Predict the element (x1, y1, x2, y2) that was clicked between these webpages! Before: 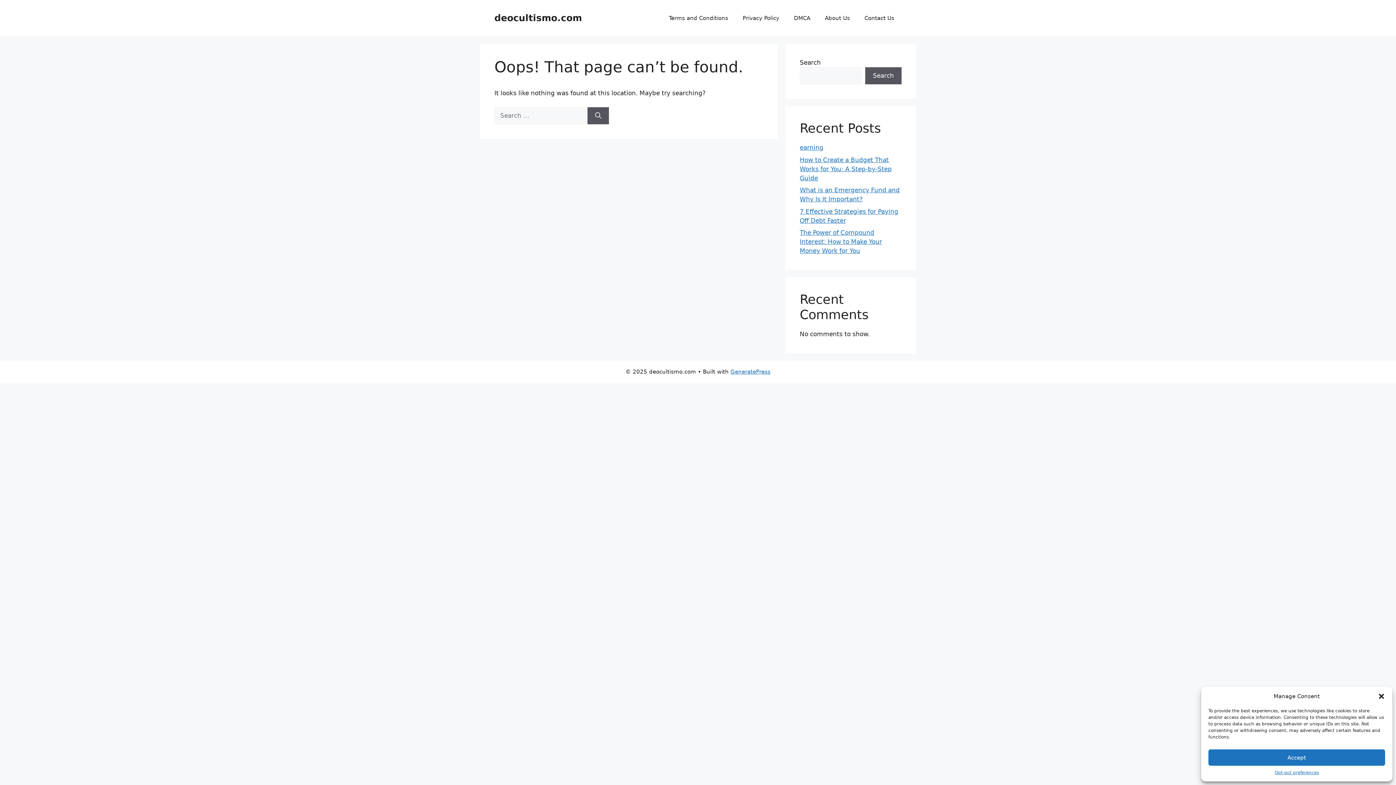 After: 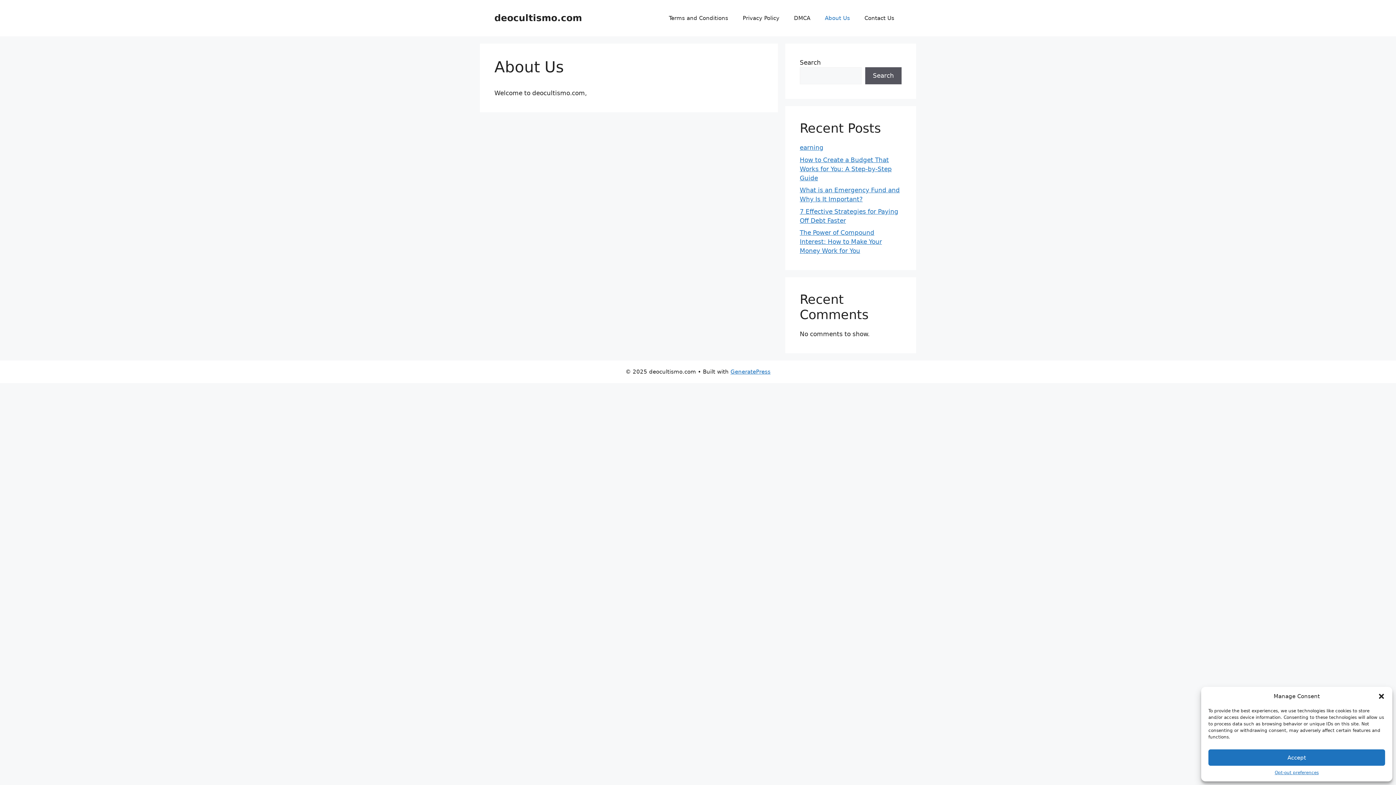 Action: label: About Us bbox: (817, 7, 857, 29)